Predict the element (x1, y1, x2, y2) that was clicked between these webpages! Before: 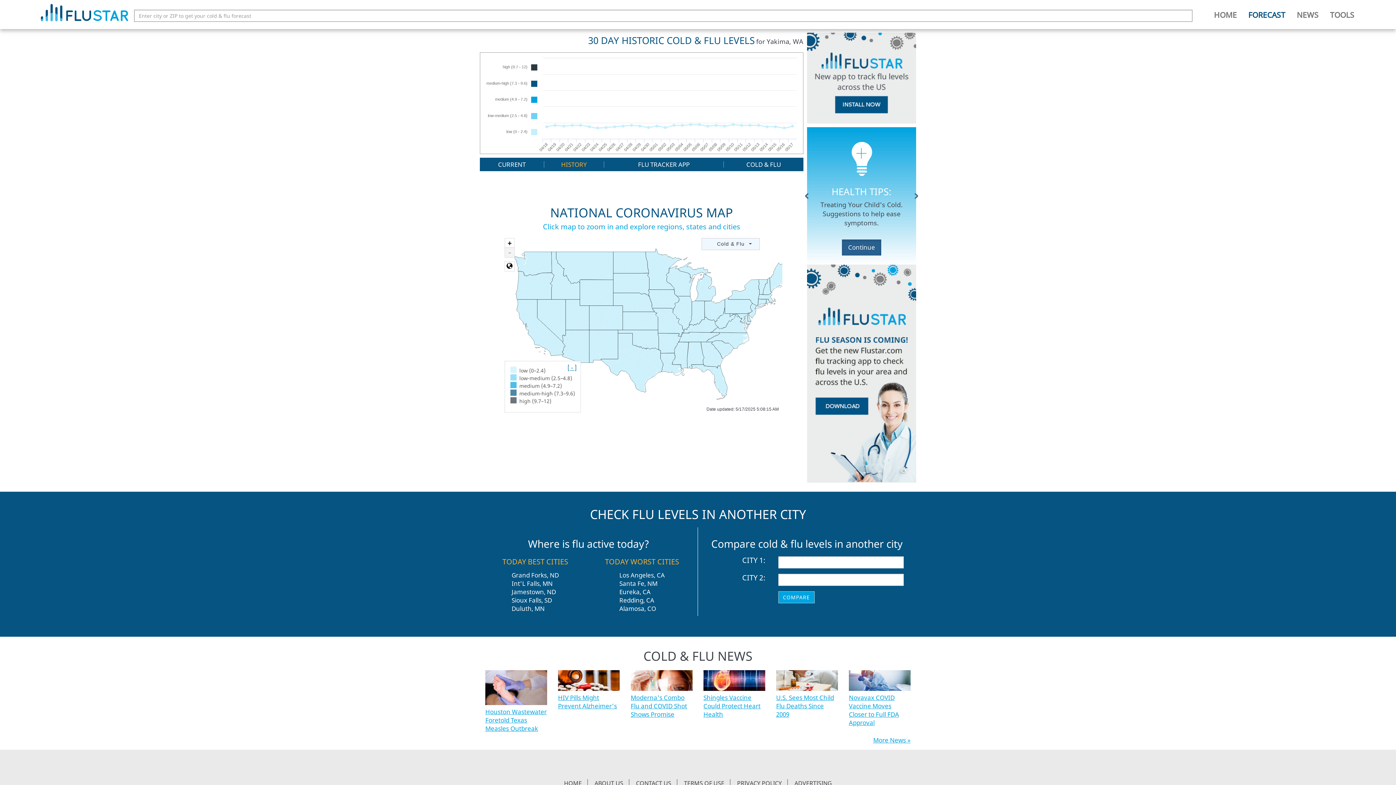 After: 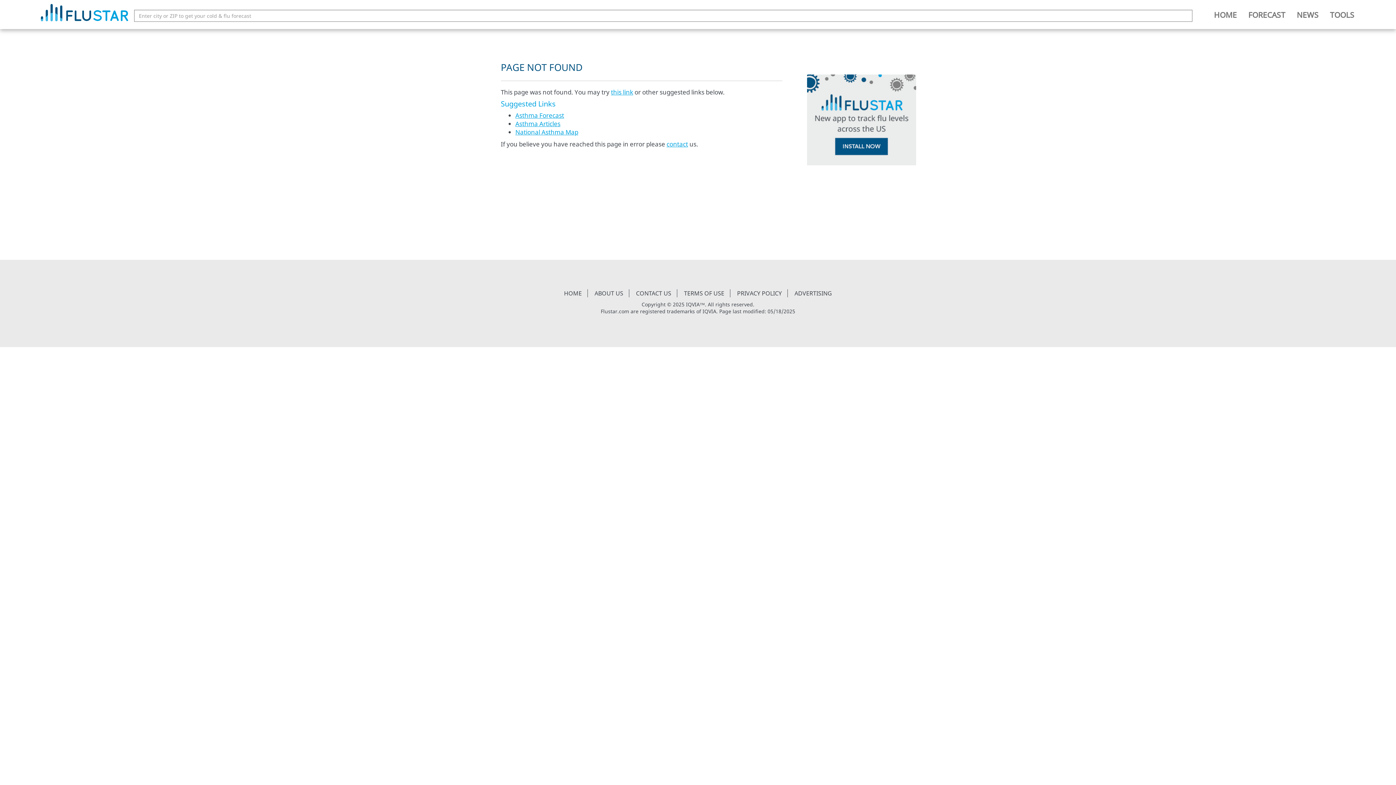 Action: label: COLD & FLU NEWS bbox: (643, 638, 752, 655)